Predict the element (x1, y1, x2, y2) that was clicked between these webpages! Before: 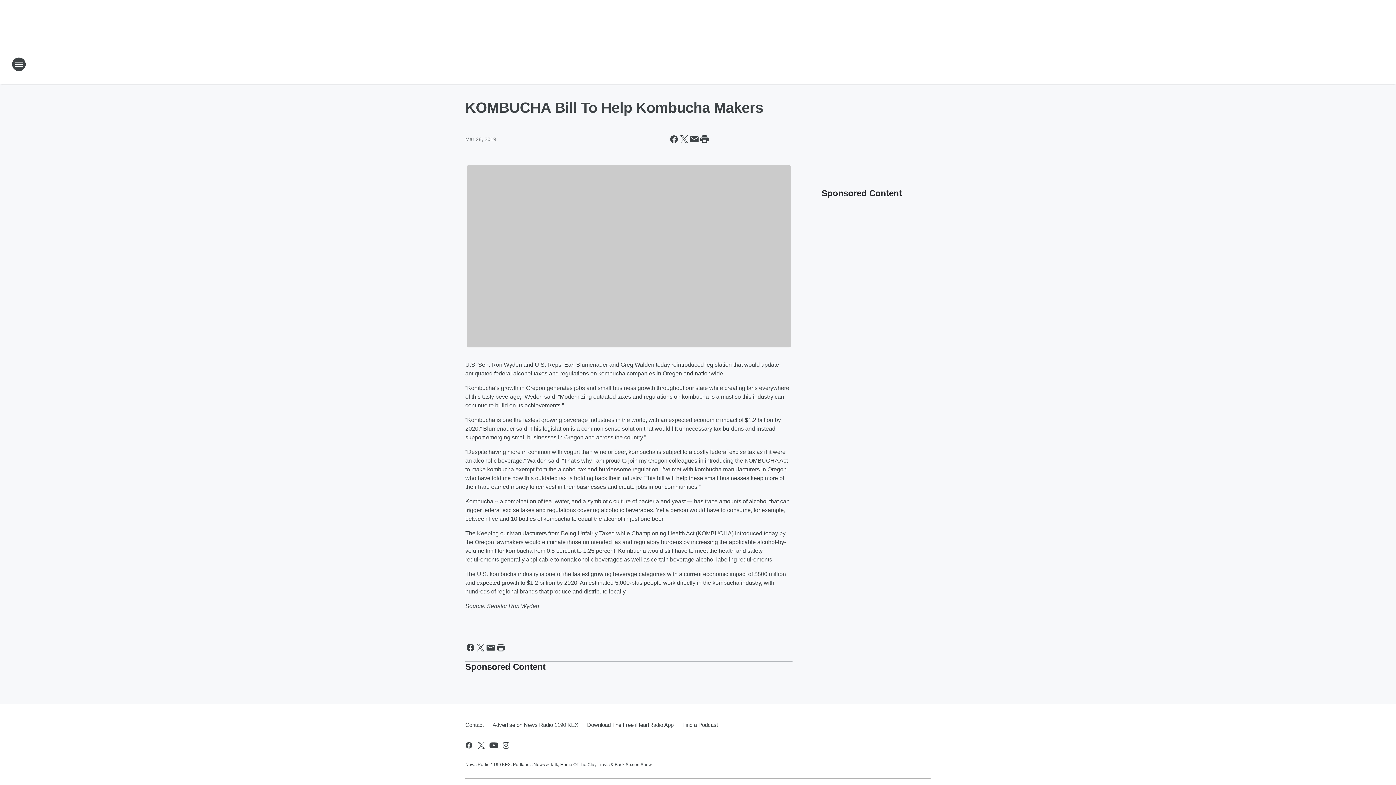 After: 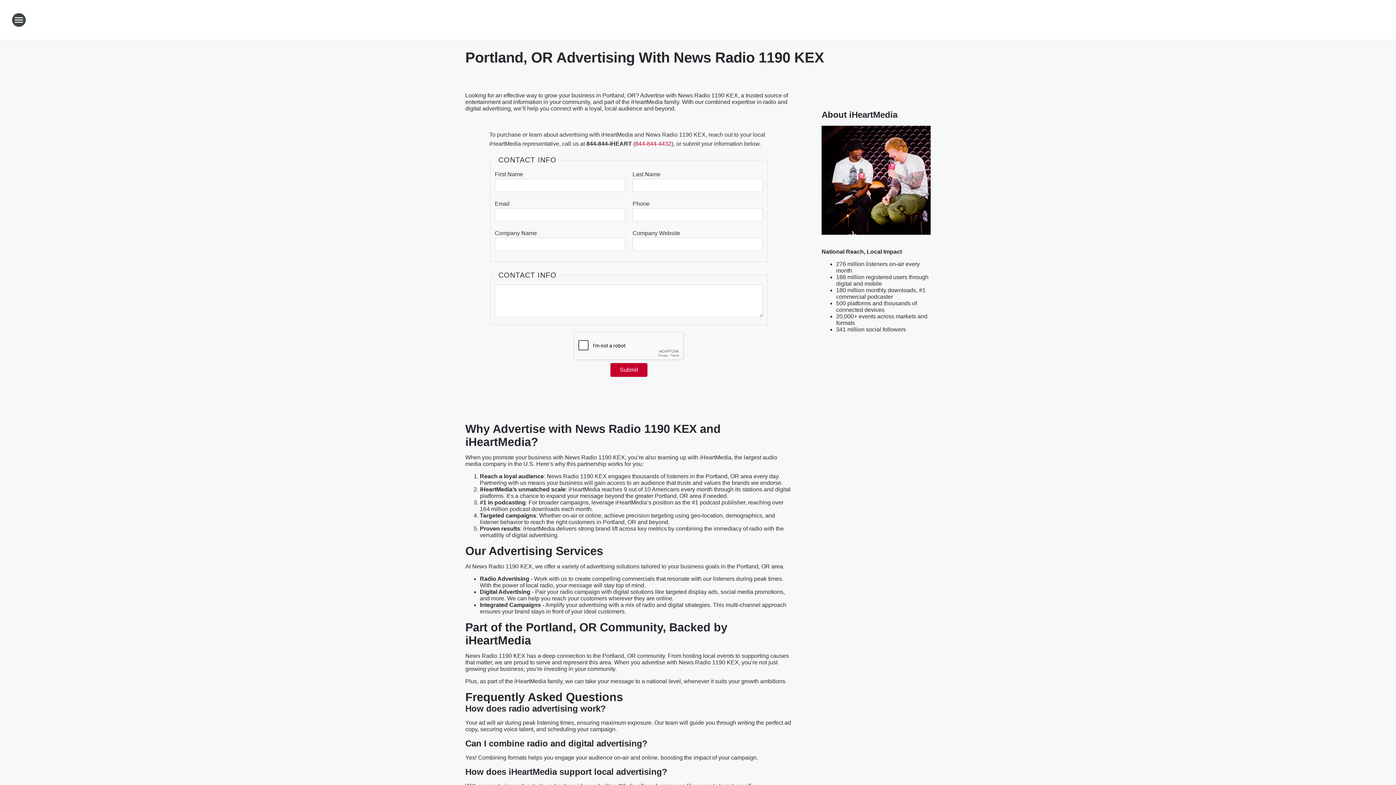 Action: bbox: (488, 715, 582, 734) label: Advertise on News Radio 1190 KEX